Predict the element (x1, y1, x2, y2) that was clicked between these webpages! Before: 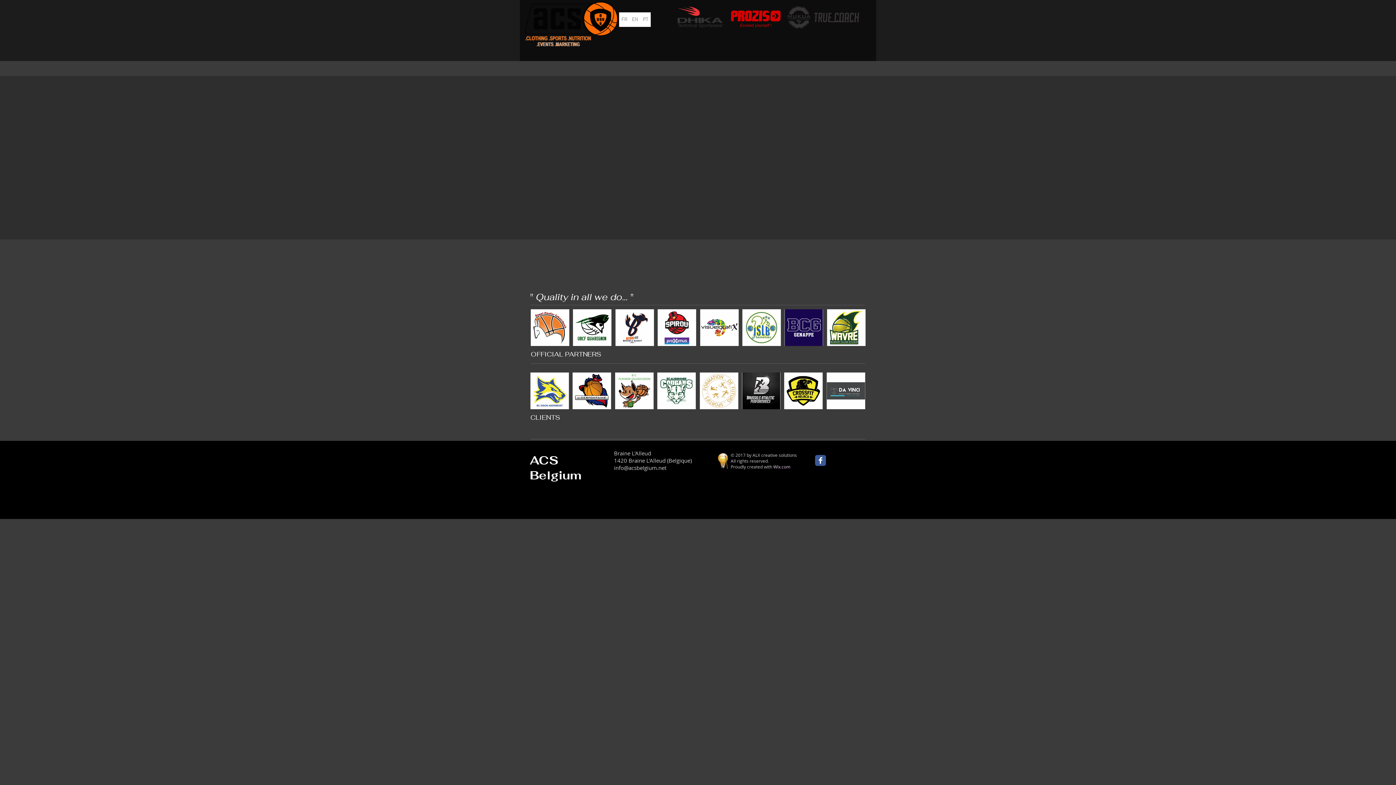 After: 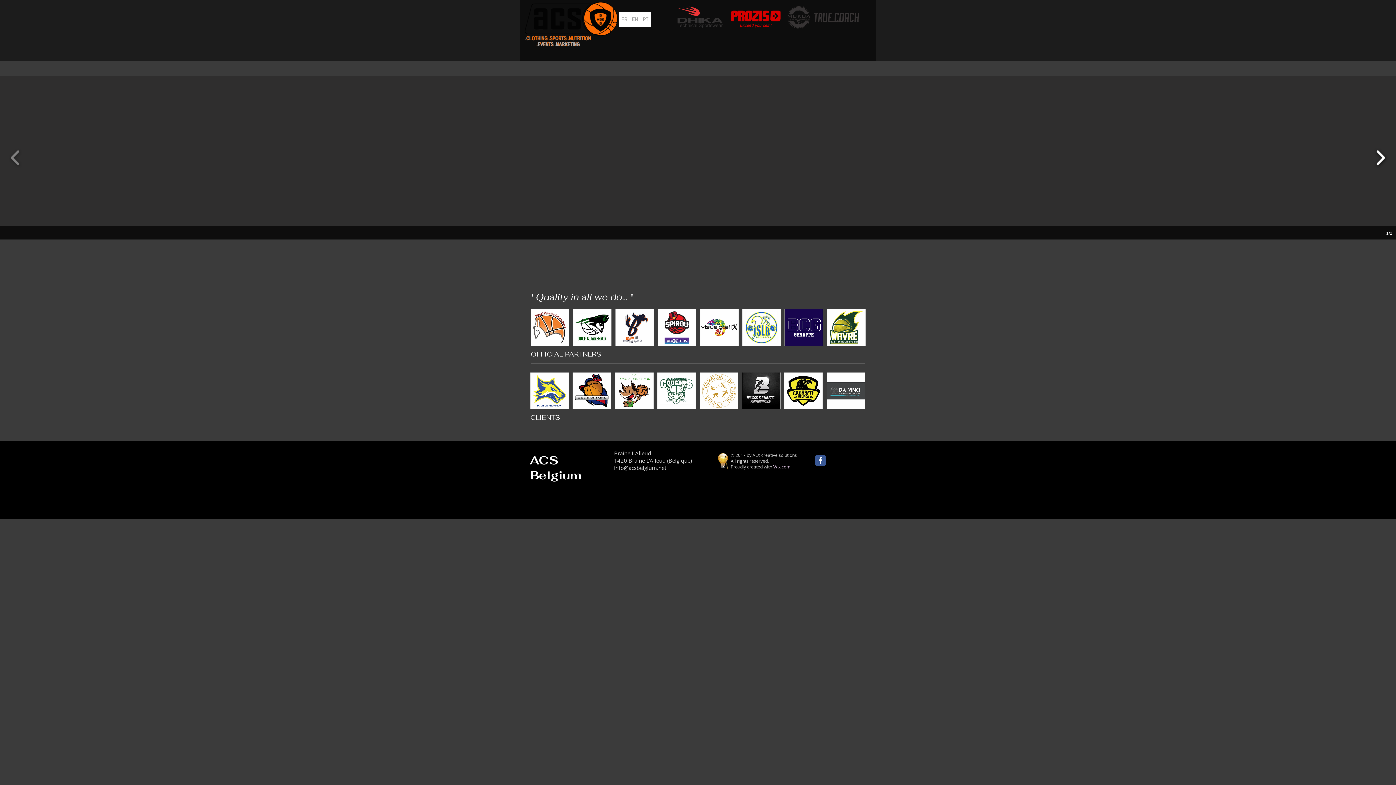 Action: bbox: (1372, 145, 1389, 170)